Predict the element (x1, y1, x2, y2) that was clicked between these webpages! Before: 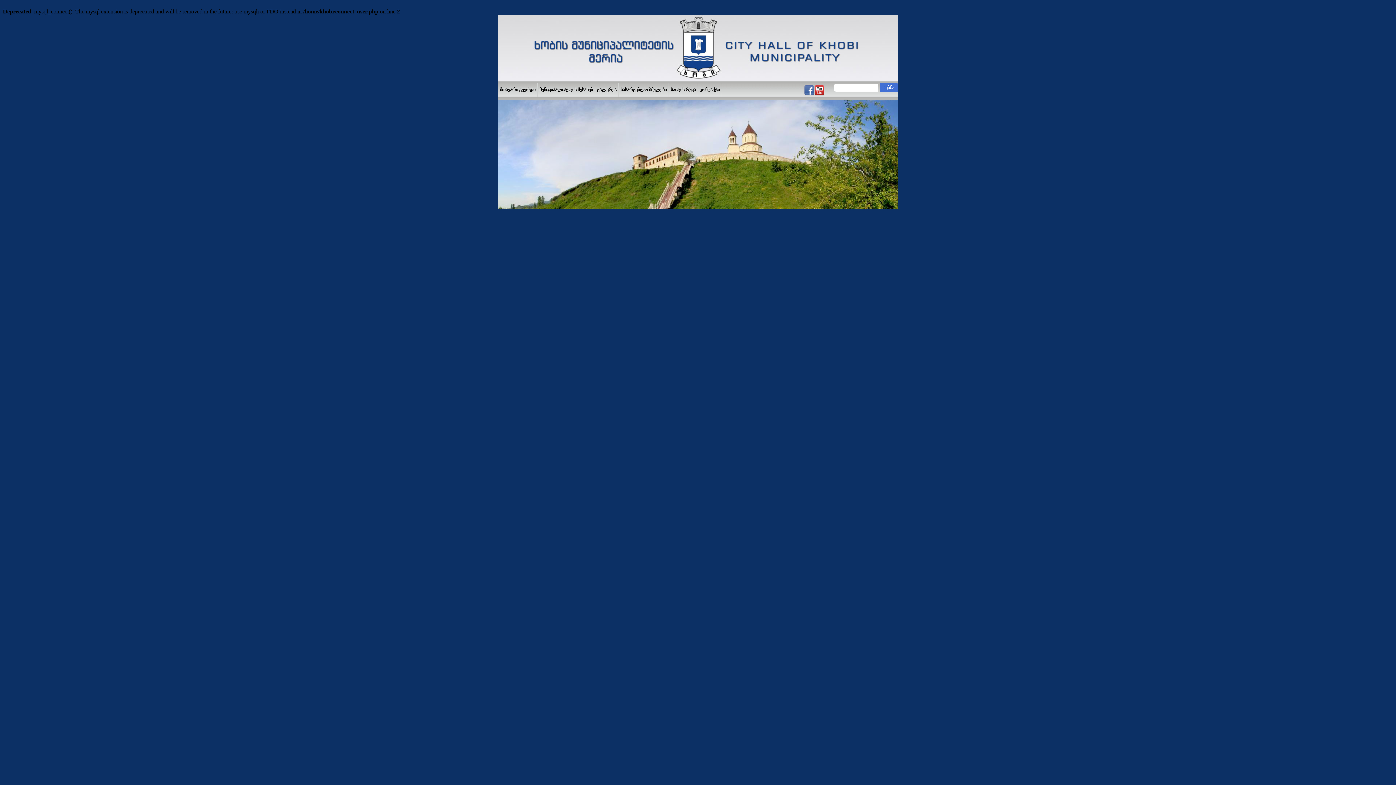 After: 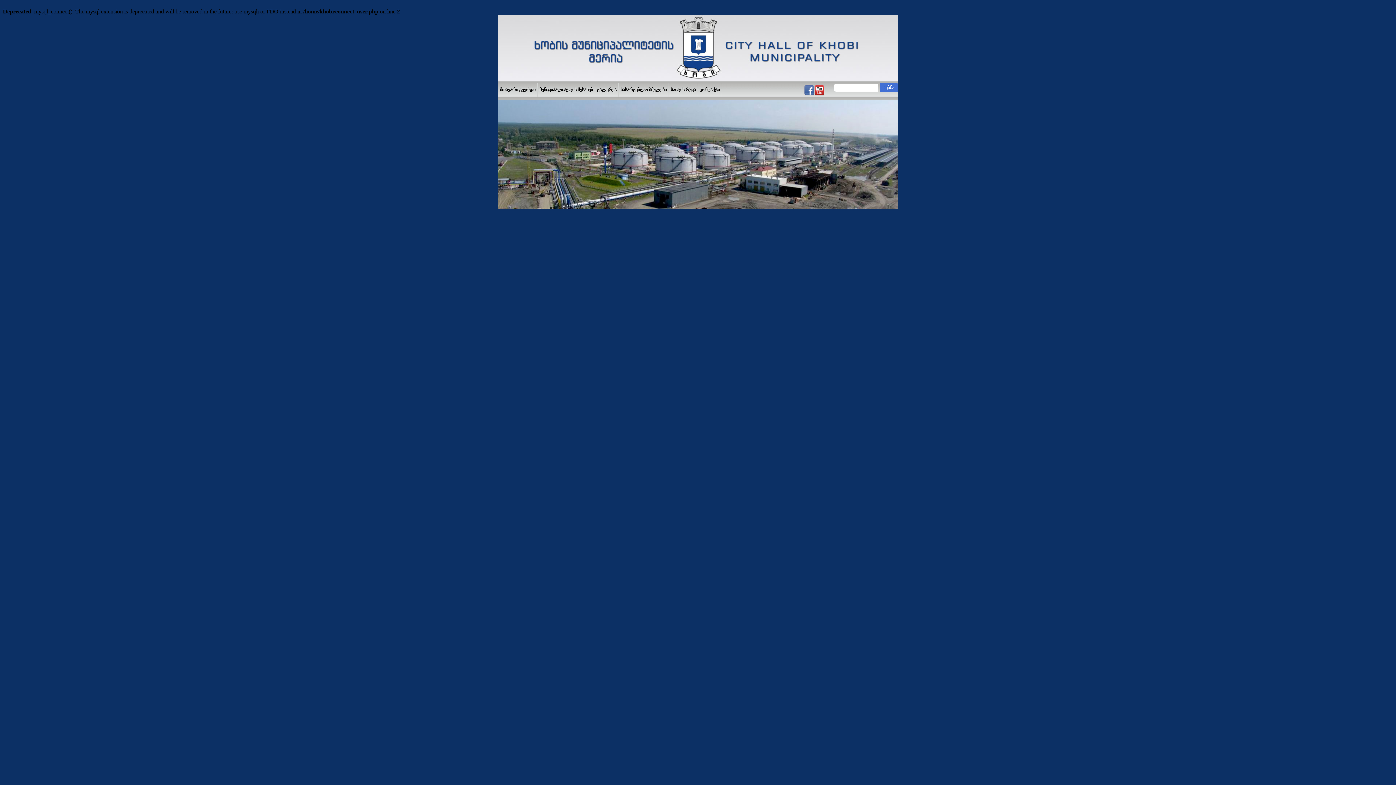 Action: bbox: (804, 90, 814, 96)